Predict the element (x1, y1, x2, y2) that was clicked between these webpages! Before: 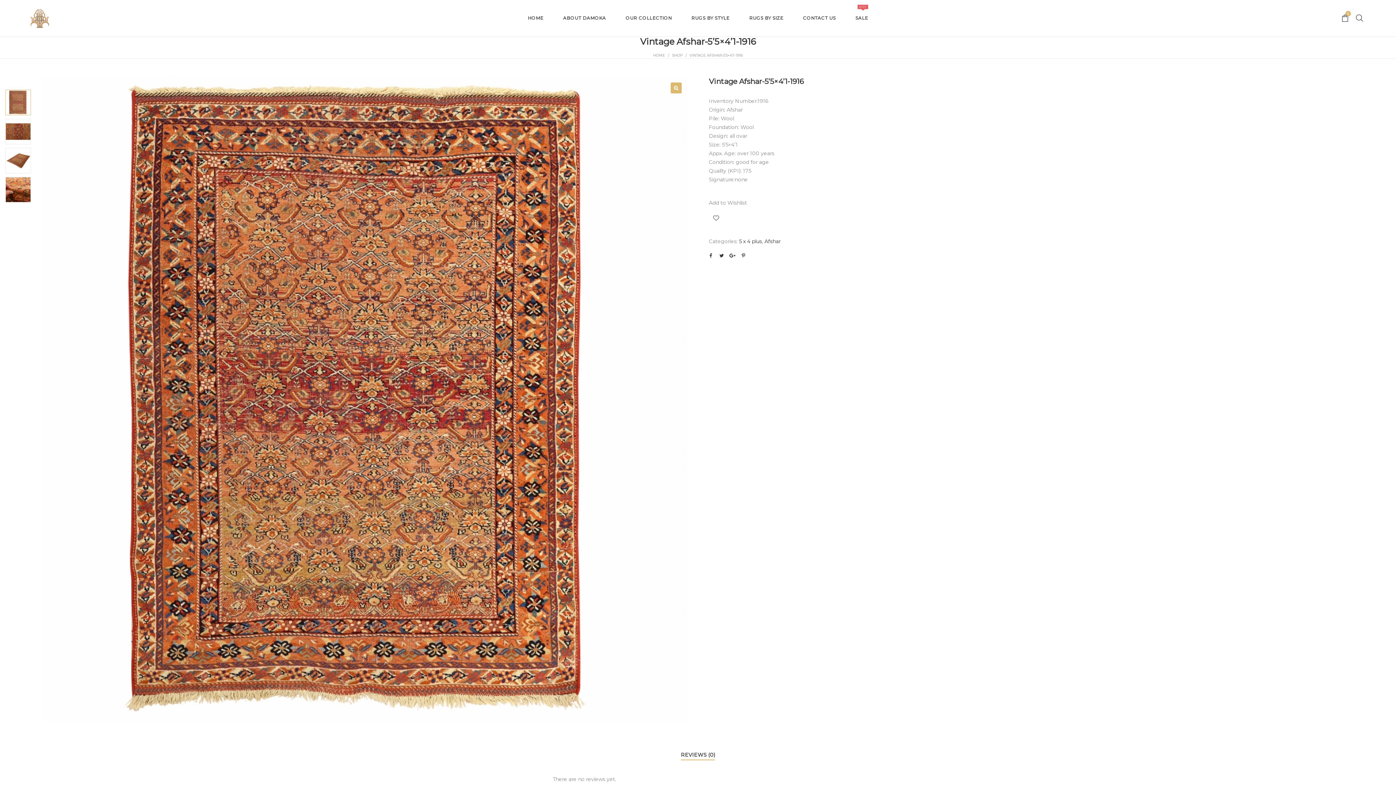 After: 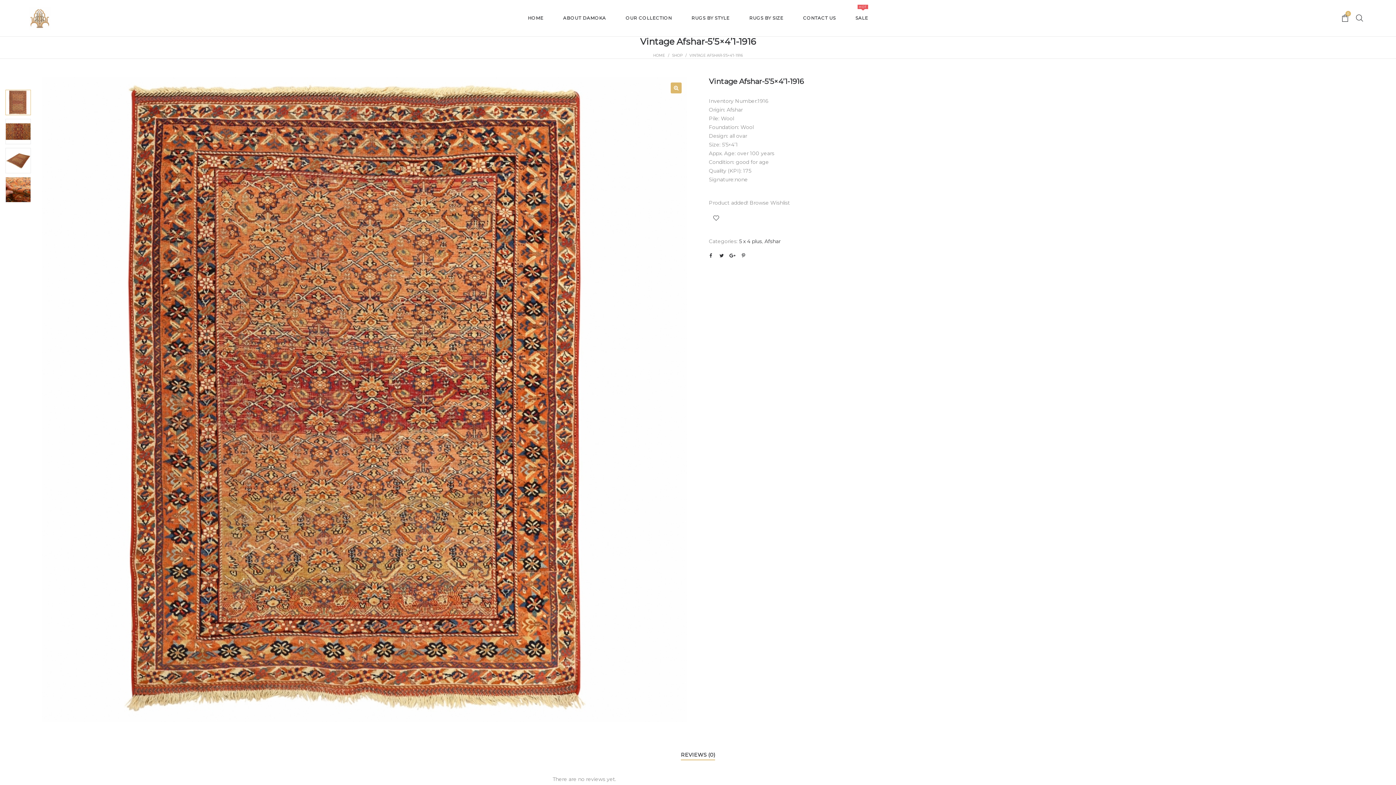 Action: bbox: (709, 199, 747, 206) label: Add to Wishlist